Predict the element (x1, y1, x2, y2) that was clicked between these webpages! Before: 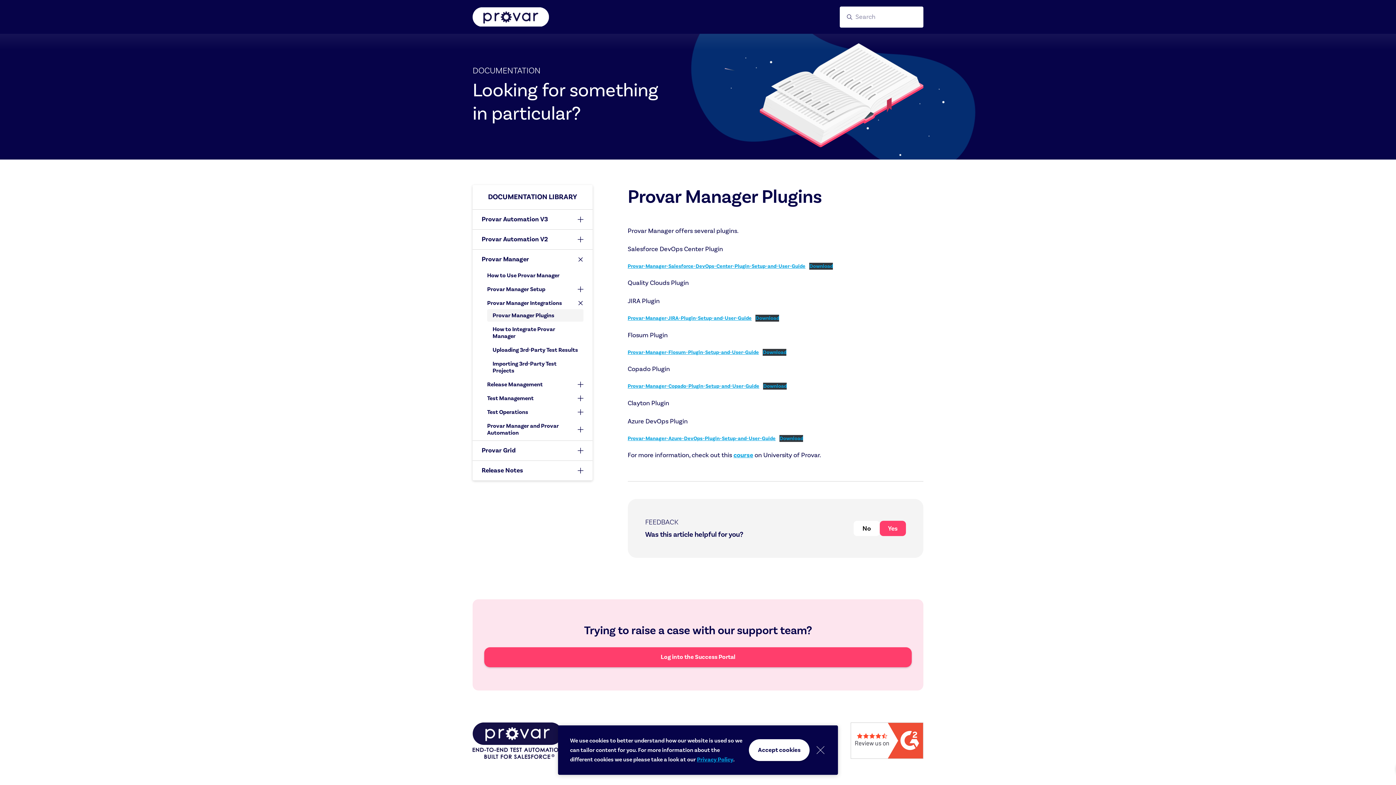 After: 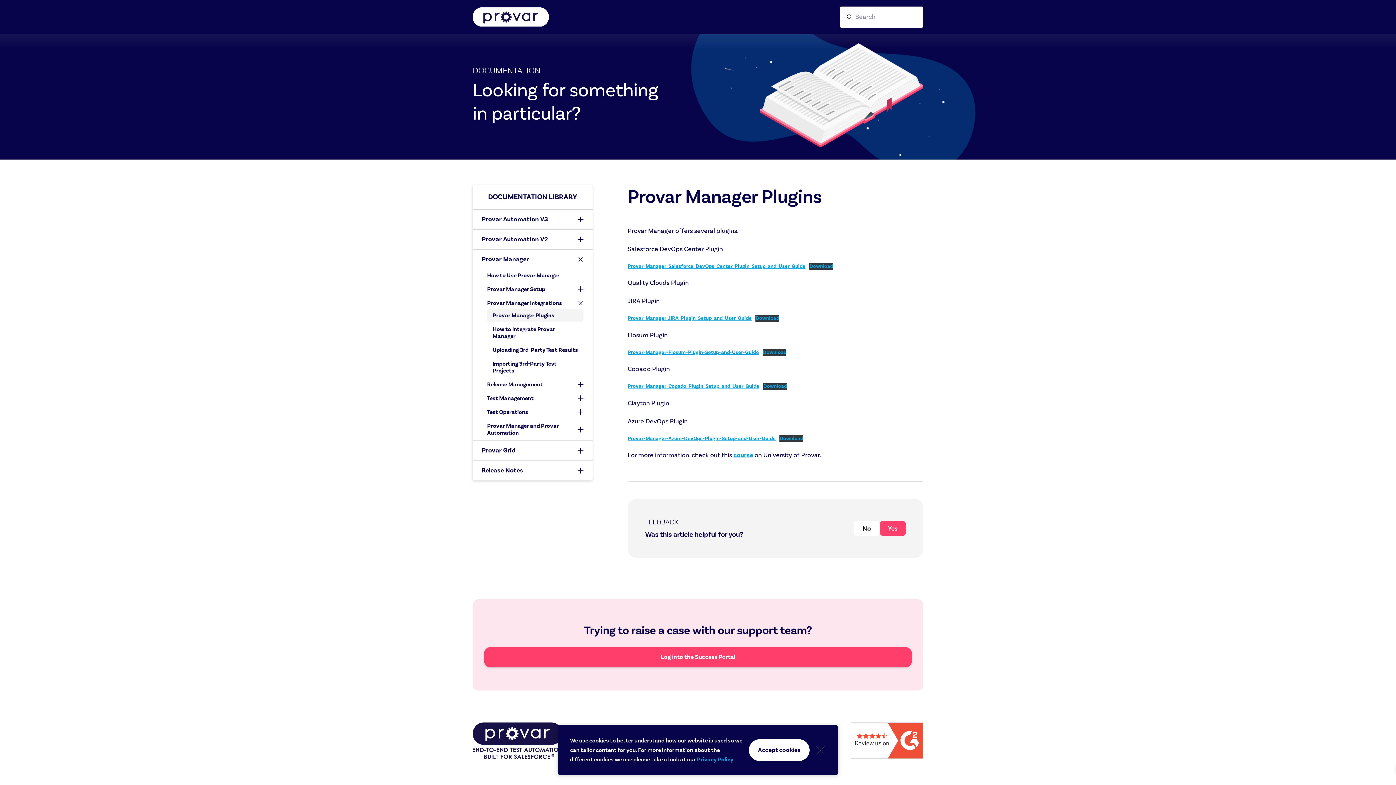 Action: label: Download bbox: (763, 382, 787, 389)